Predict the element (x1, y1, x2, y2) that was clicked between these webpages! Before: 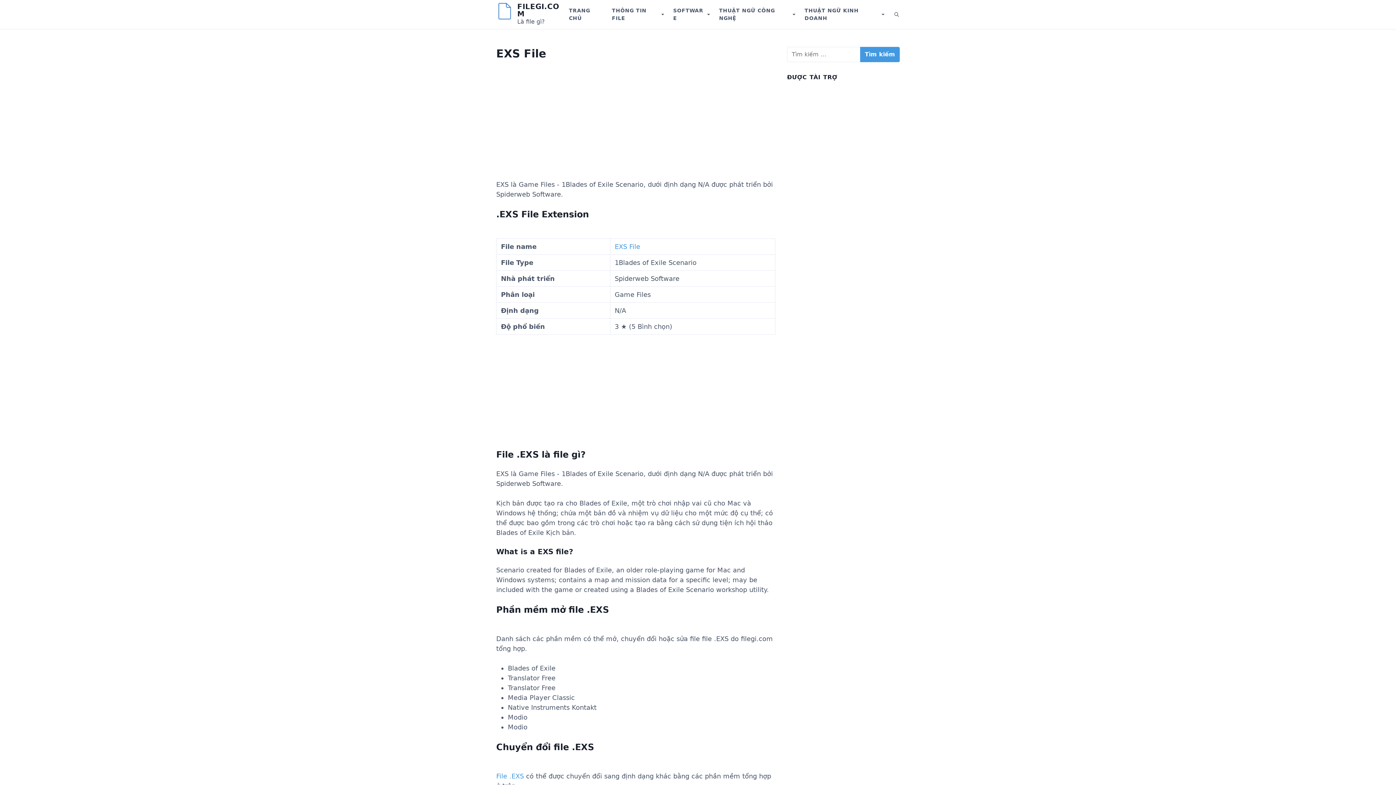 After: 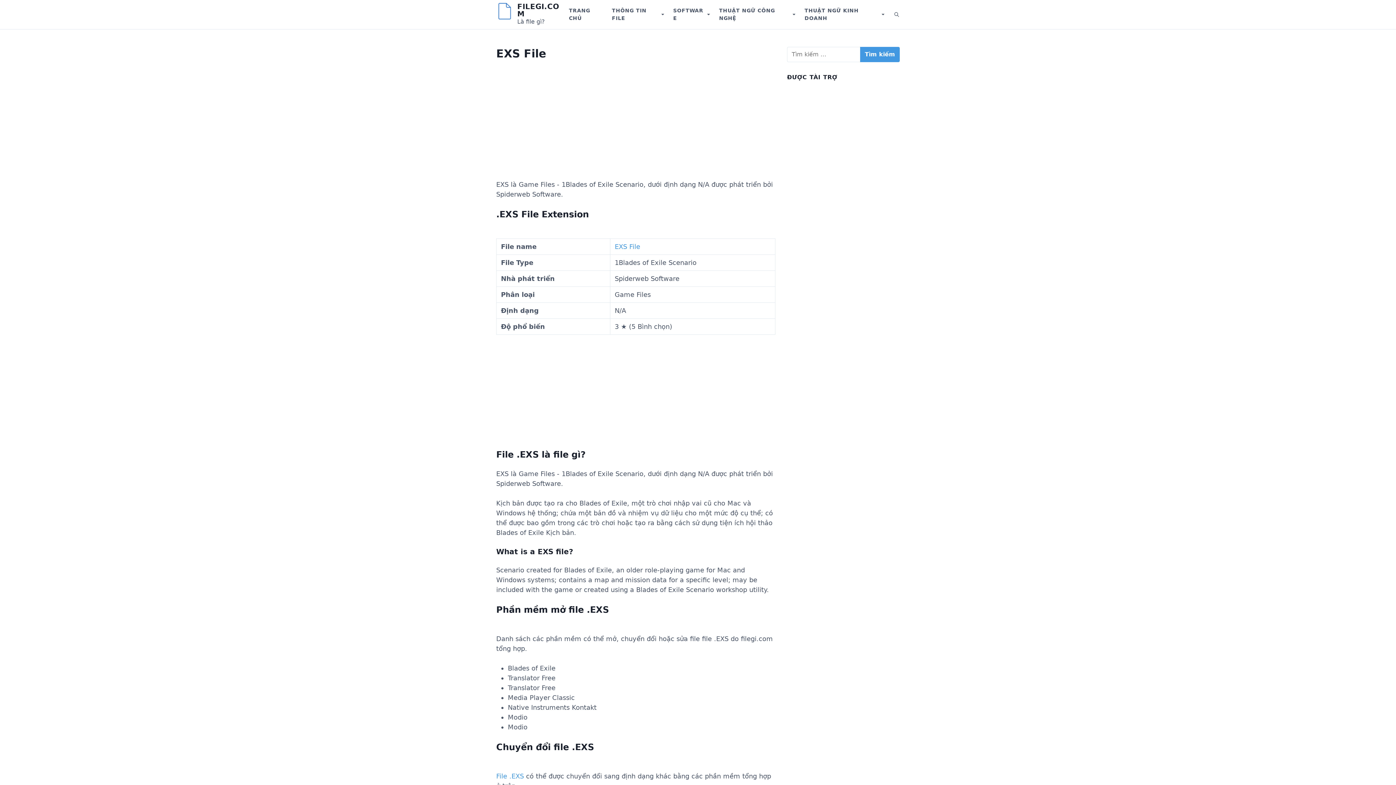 Action: label: File .EXS bbox: (496, 772, 524, 780)